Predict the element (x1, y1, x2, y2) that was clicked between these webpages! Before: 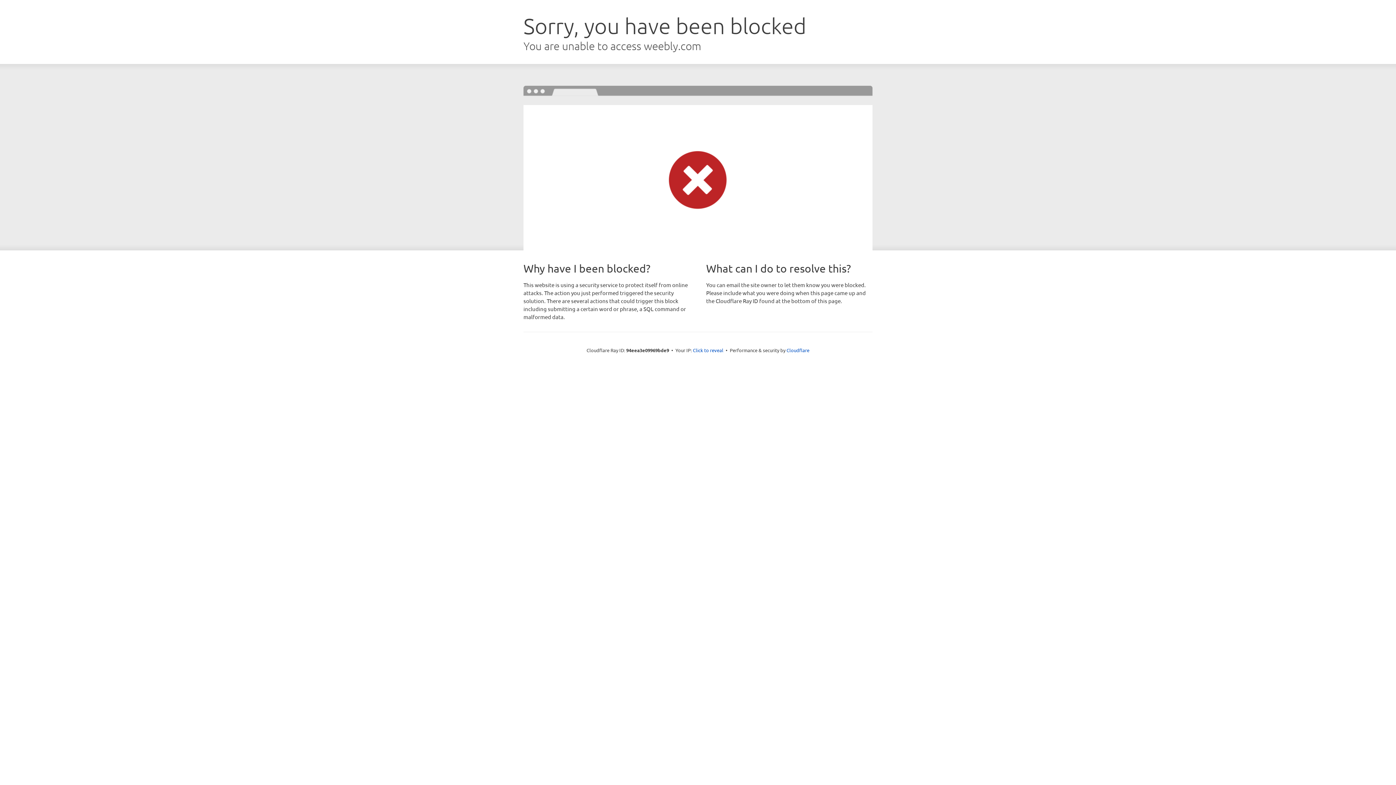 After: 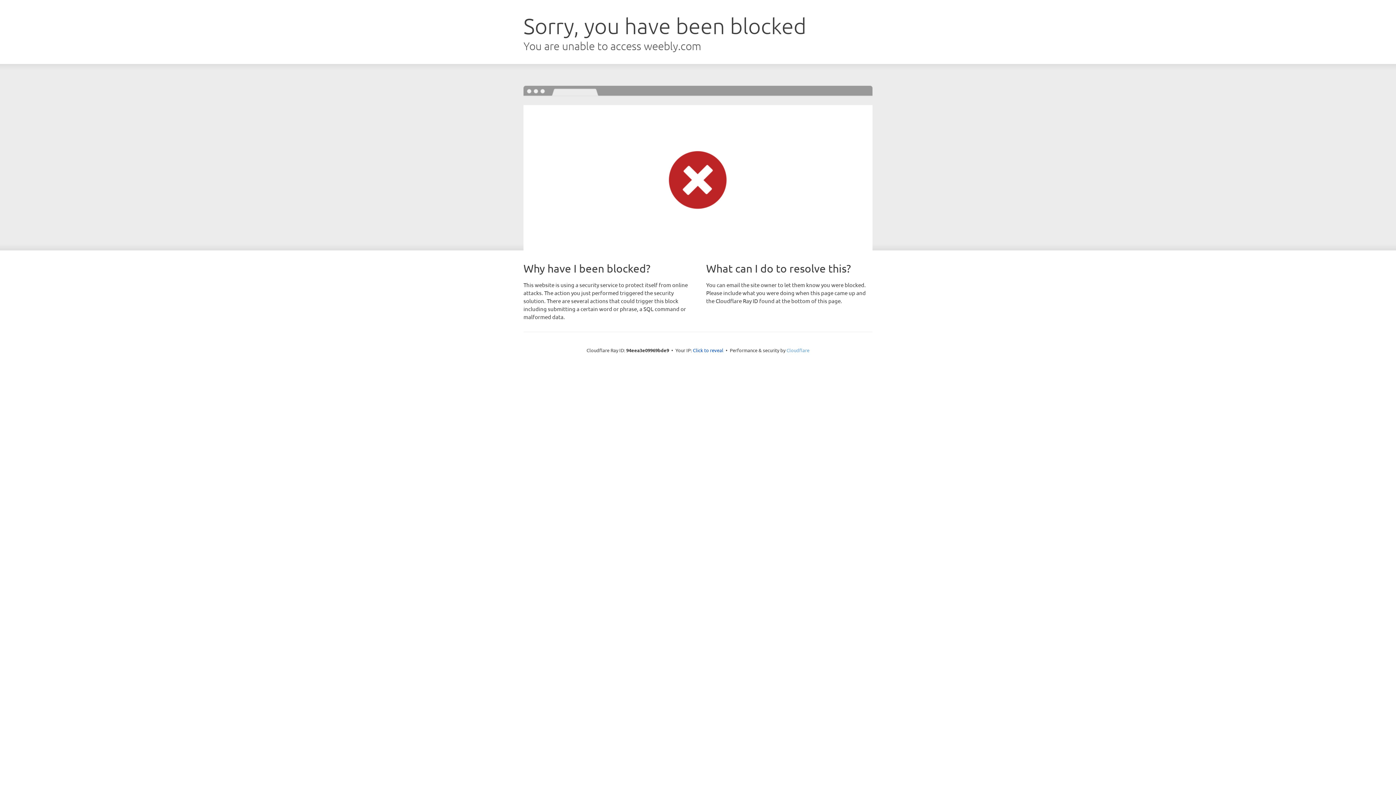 Action: bbox: (786, 347, 809, 353) label: Cloudflare